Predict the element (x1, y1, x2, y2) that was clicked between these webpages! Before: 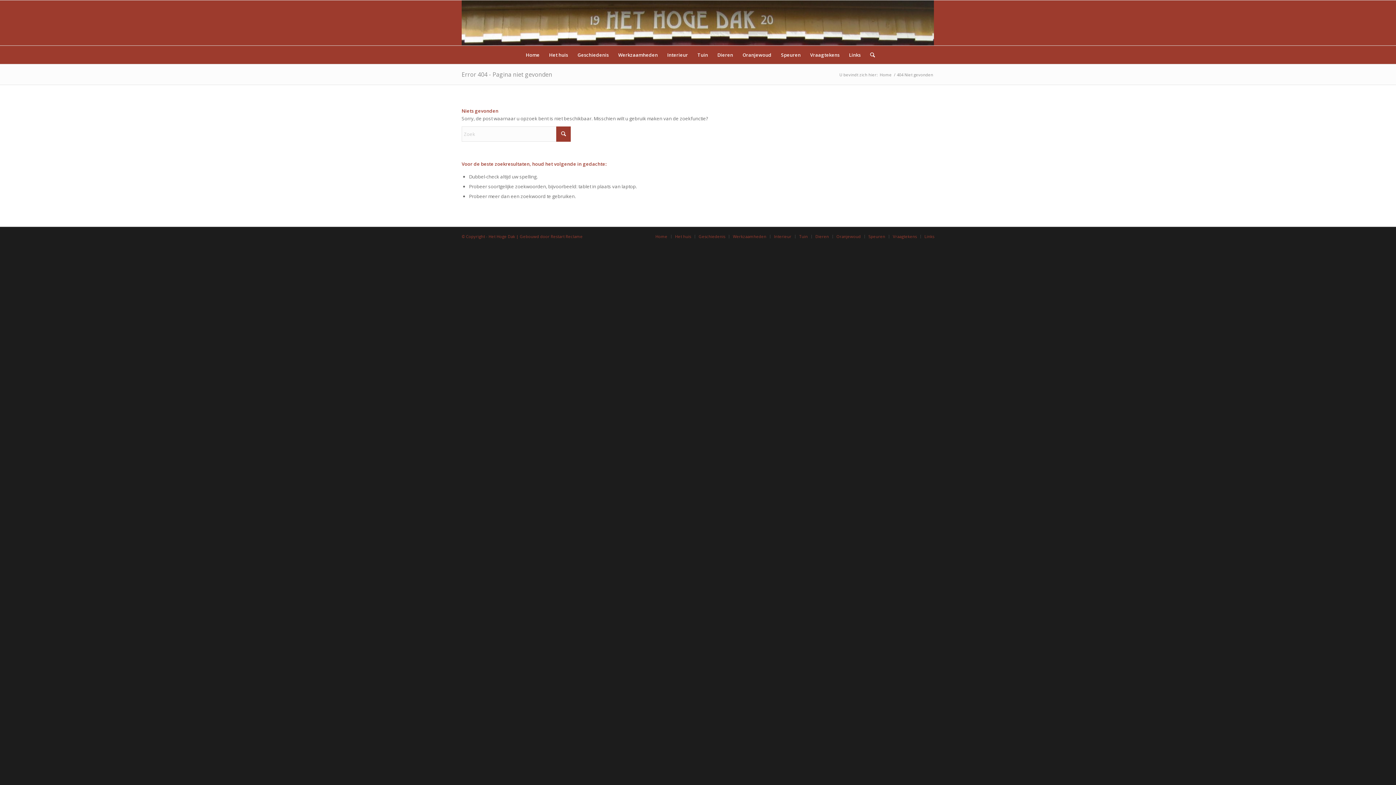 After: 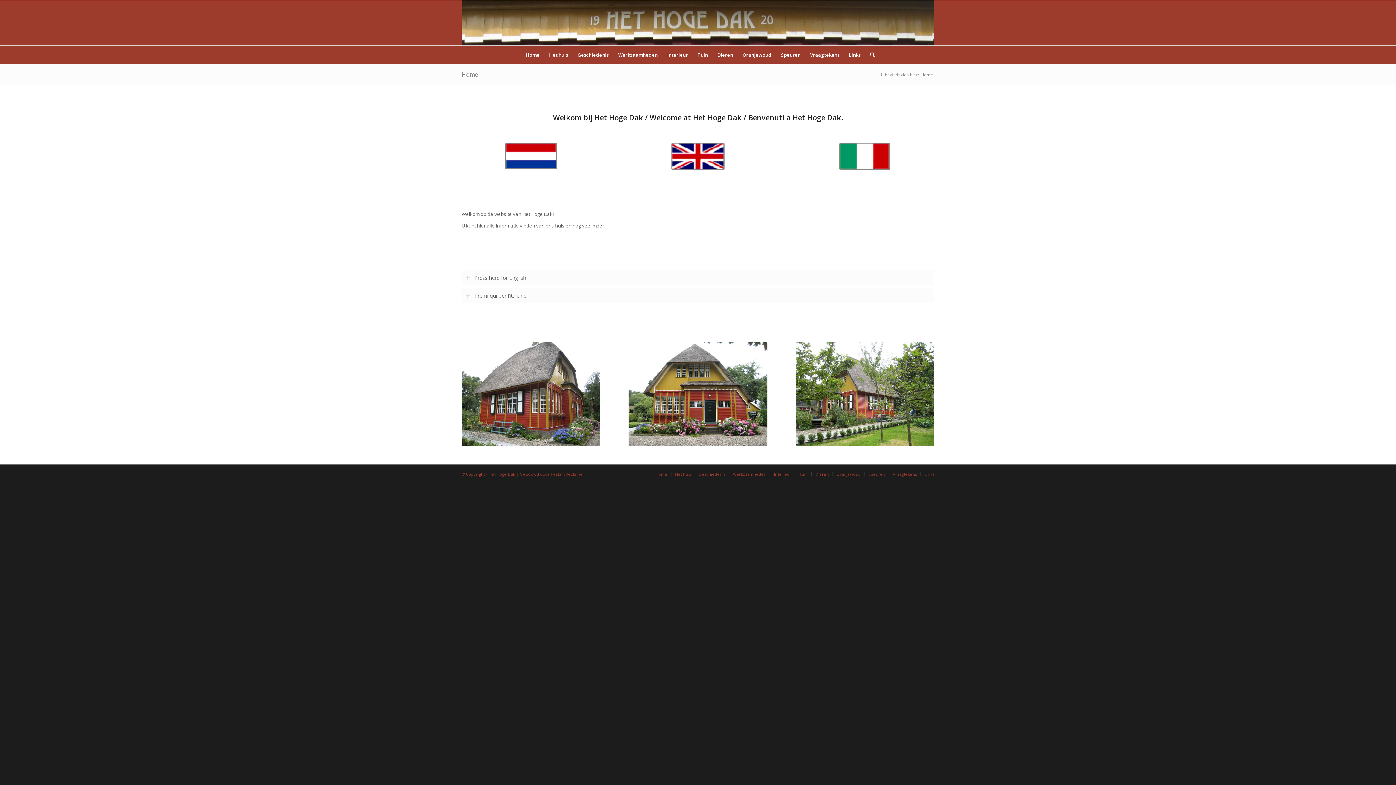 Action: bbox: (461, 0, 934, 45) label: Titel